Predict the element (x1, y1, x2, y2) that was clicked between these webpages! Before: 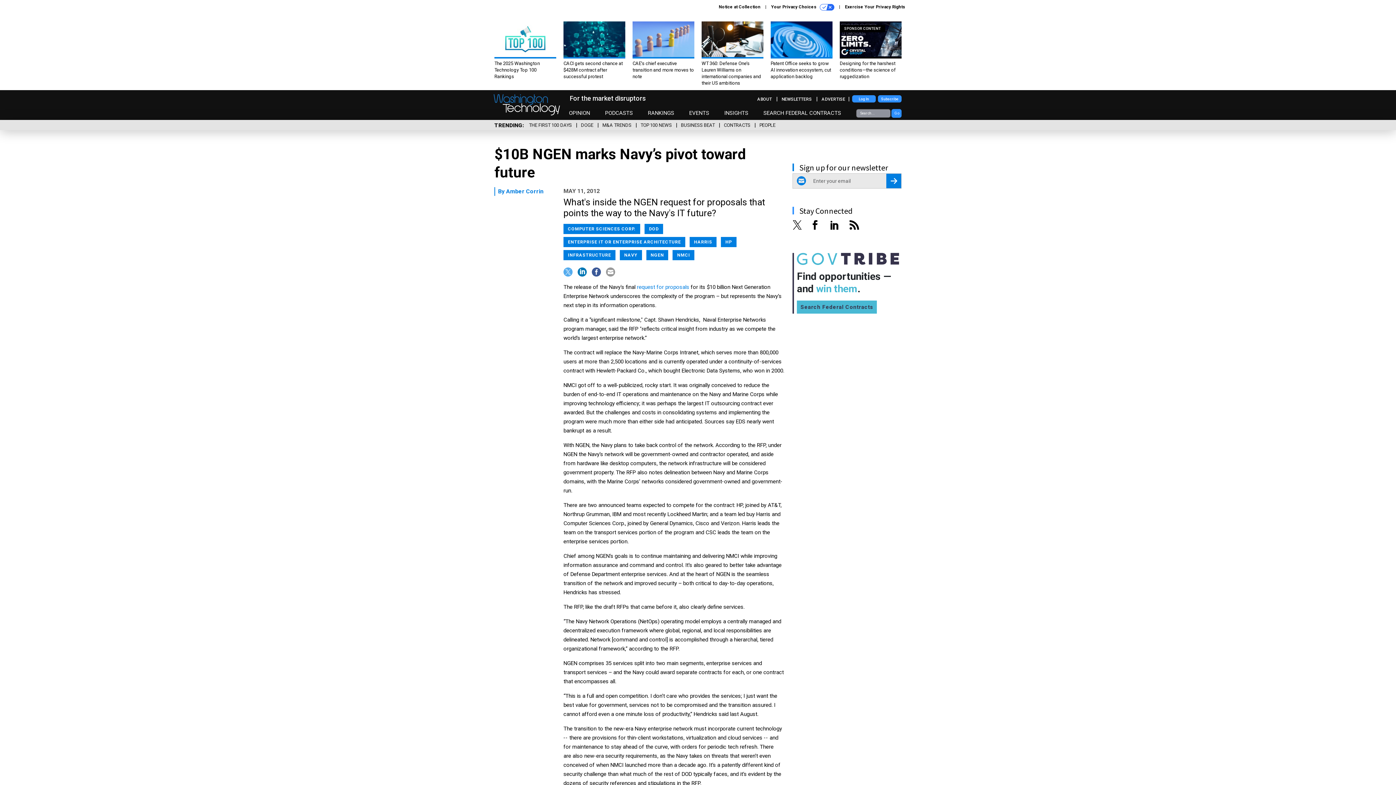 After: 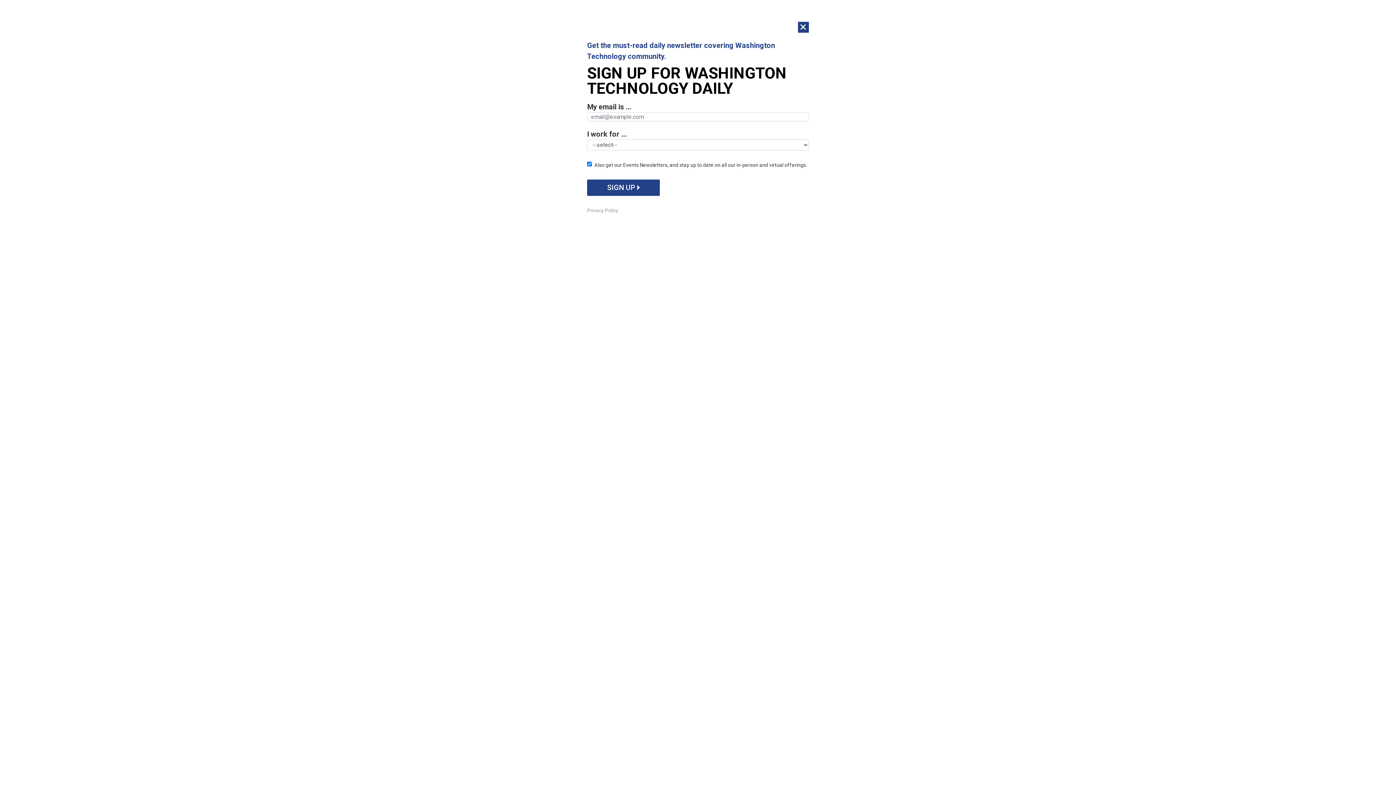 Action: bbox: (646, 250, 672, 259) label: NGEN